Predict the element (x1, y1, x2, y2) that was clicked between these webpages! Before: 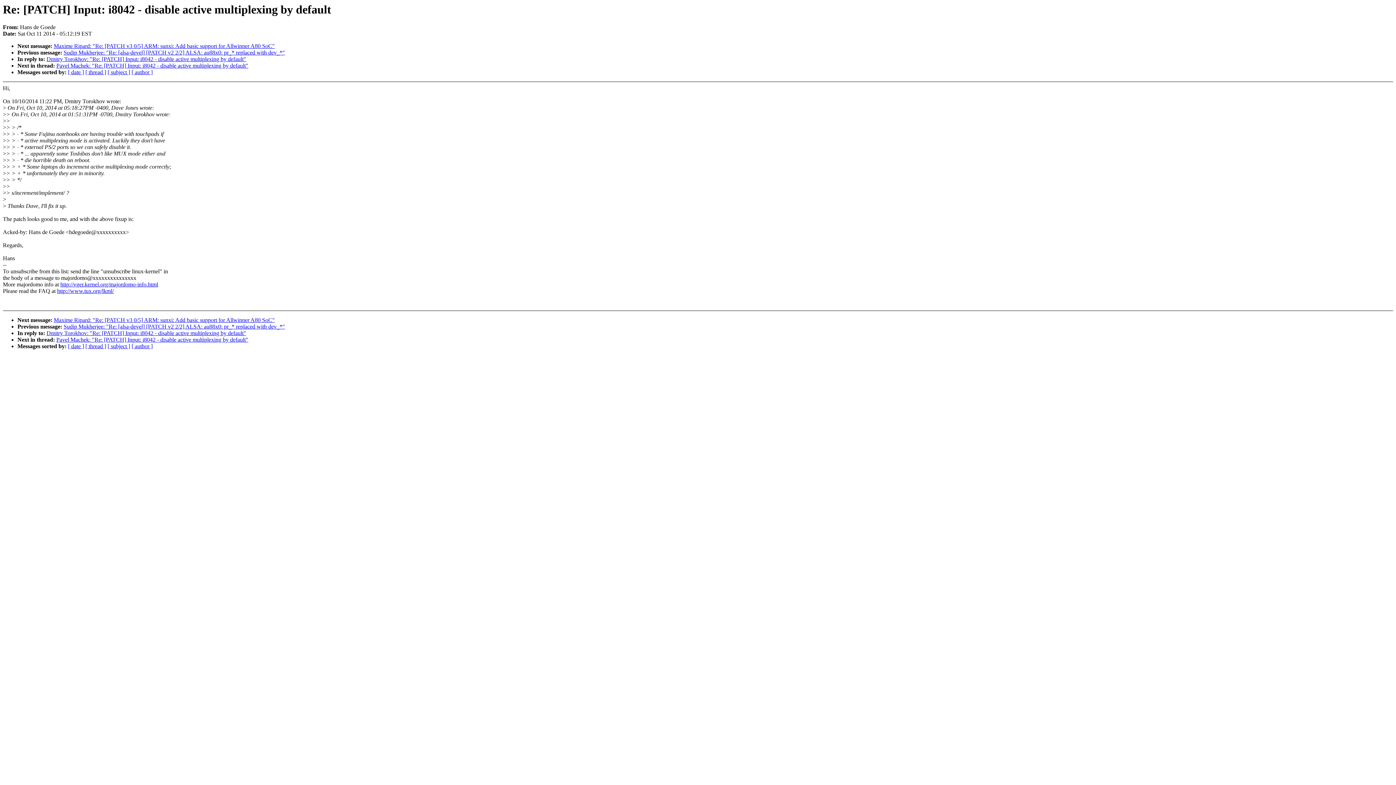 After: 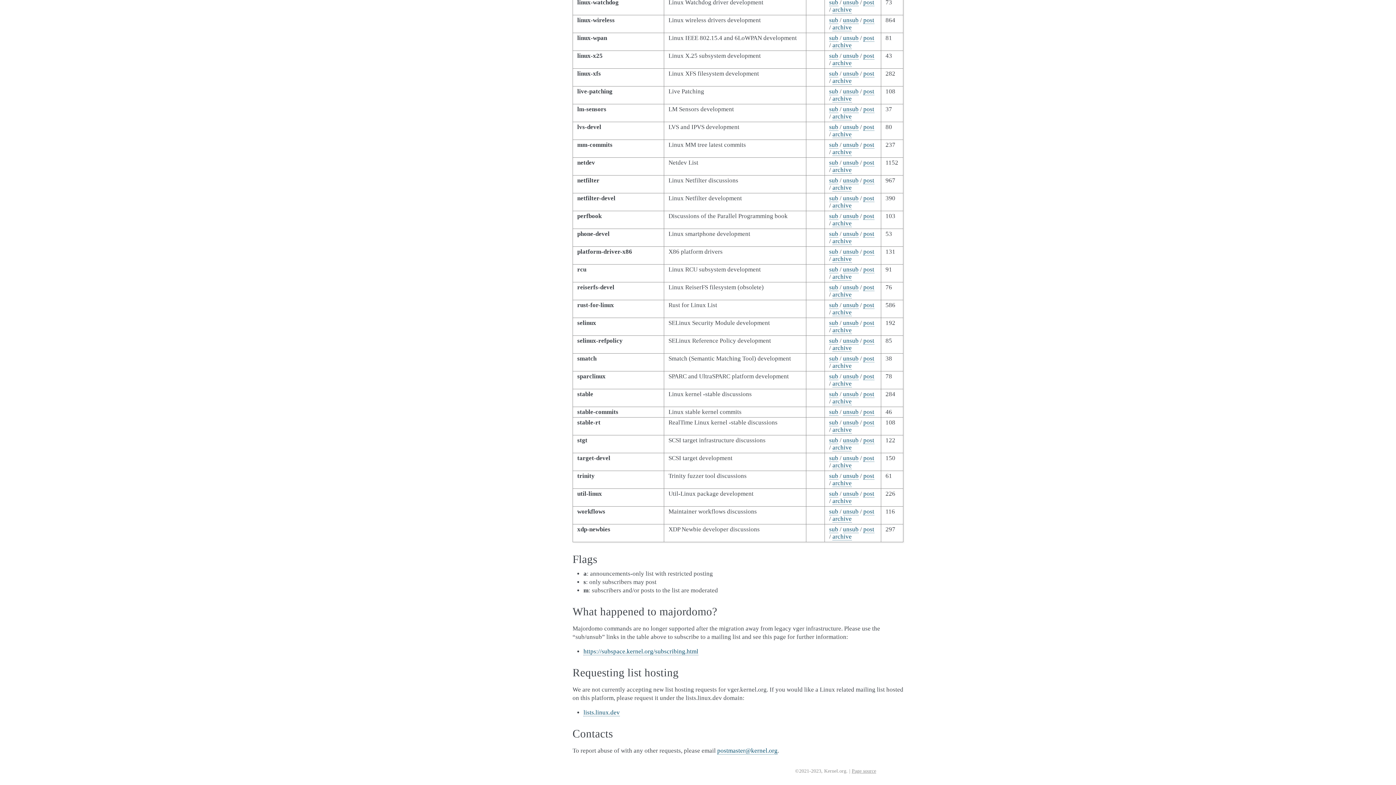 Action: bbox: (60, 281, 158, 287) label: http://vger.kernel.org/majordomo-info.html